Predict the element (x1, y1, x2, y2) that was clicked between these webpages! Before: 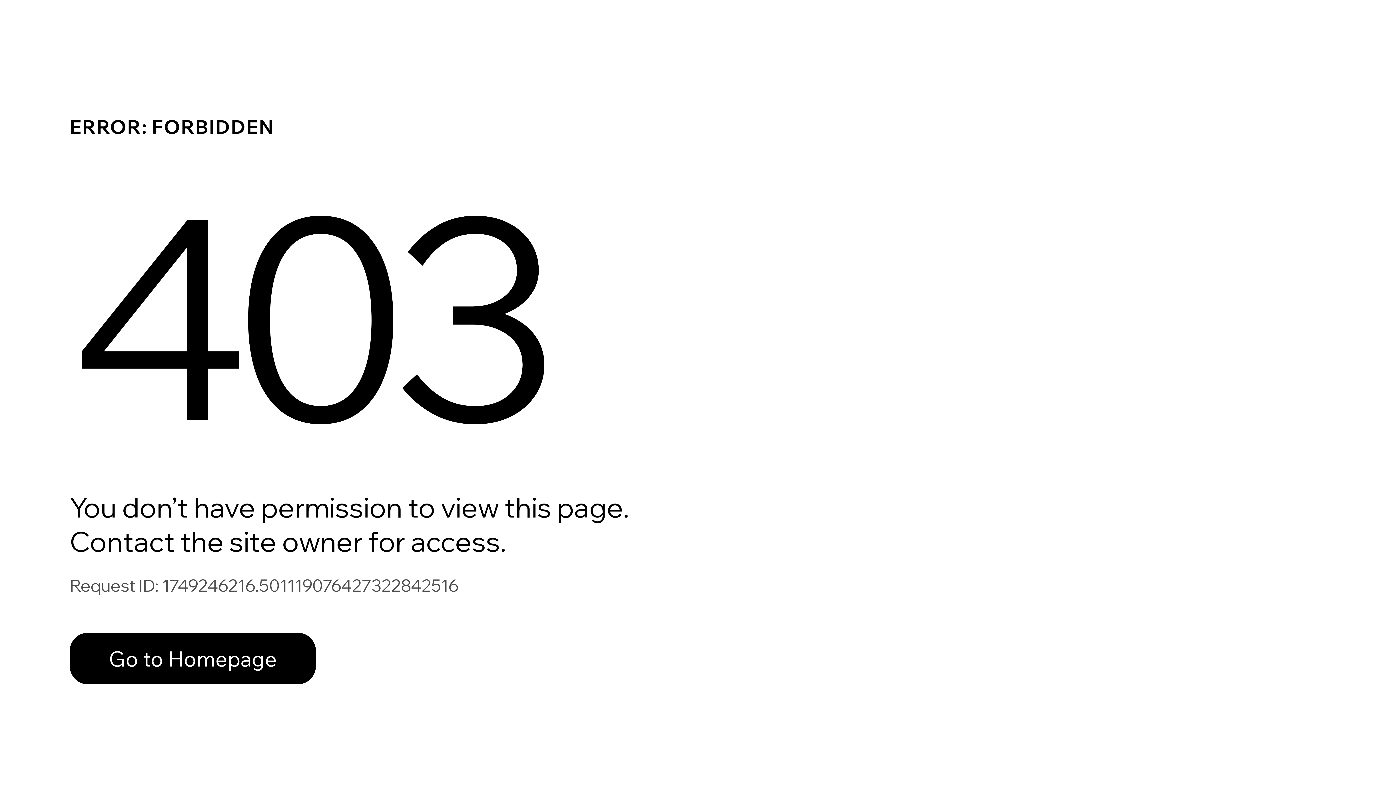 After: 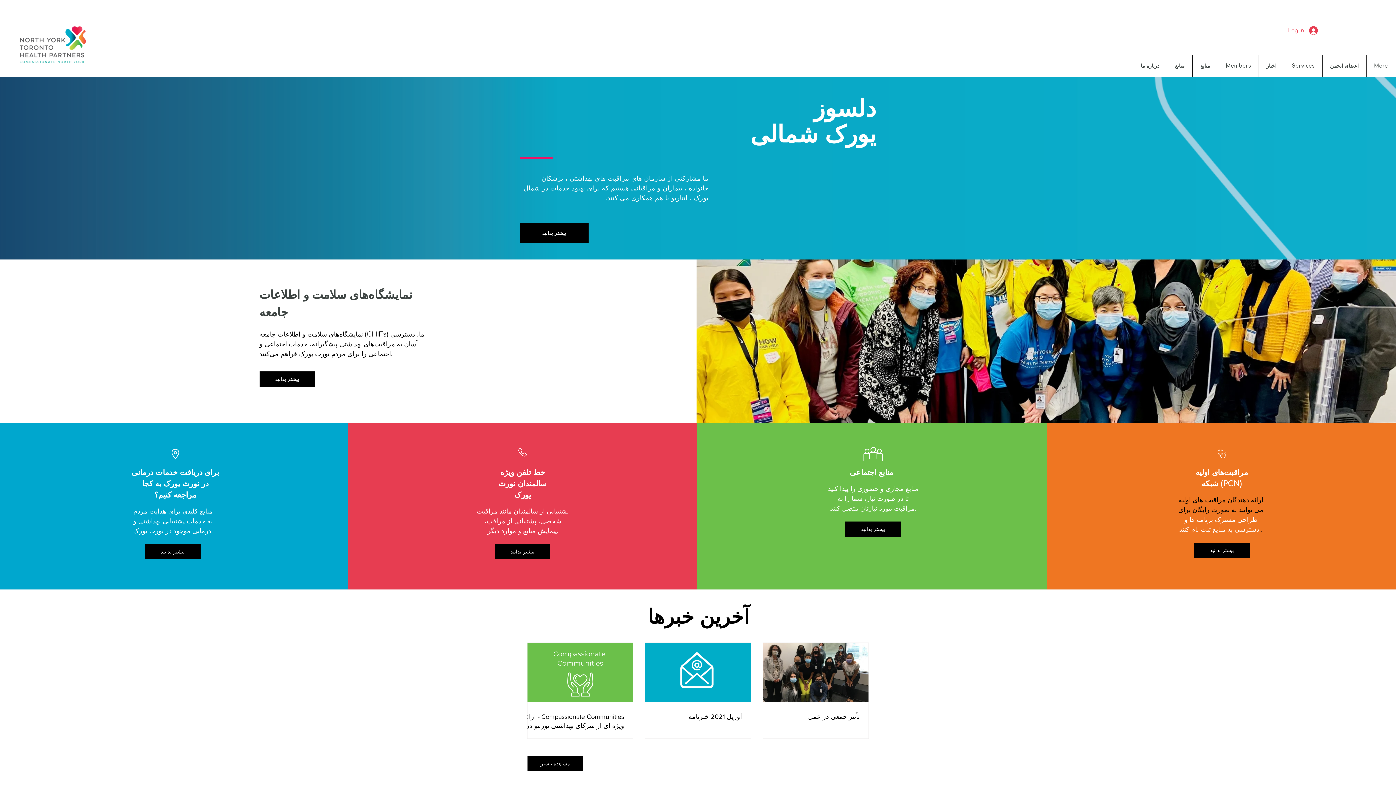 Action: bbox: (69, 633, 316, 684) label: Go to Homepage